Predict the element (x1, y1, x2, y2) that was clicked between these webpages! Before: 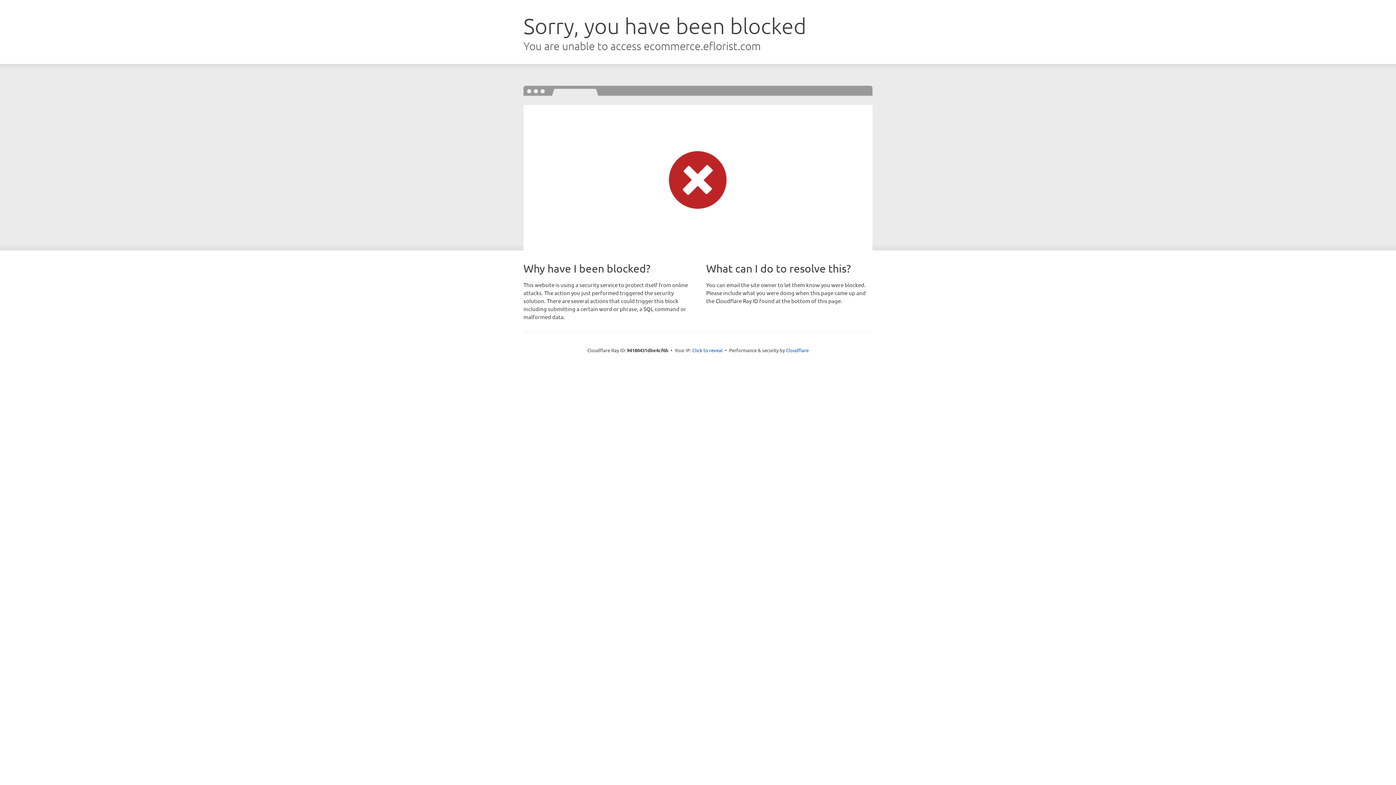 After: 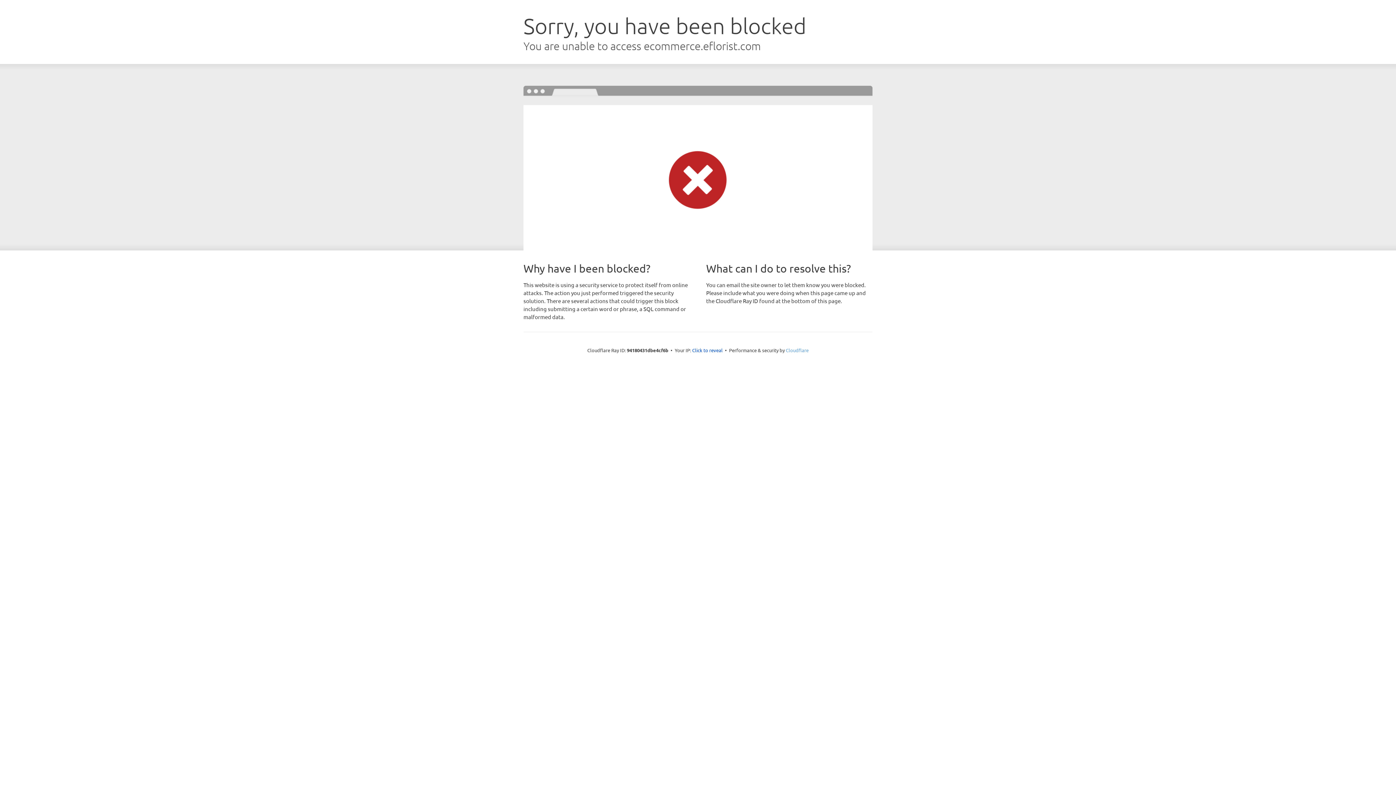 Action: bbox: (786, 347, 808, 353) label: Cloudflare